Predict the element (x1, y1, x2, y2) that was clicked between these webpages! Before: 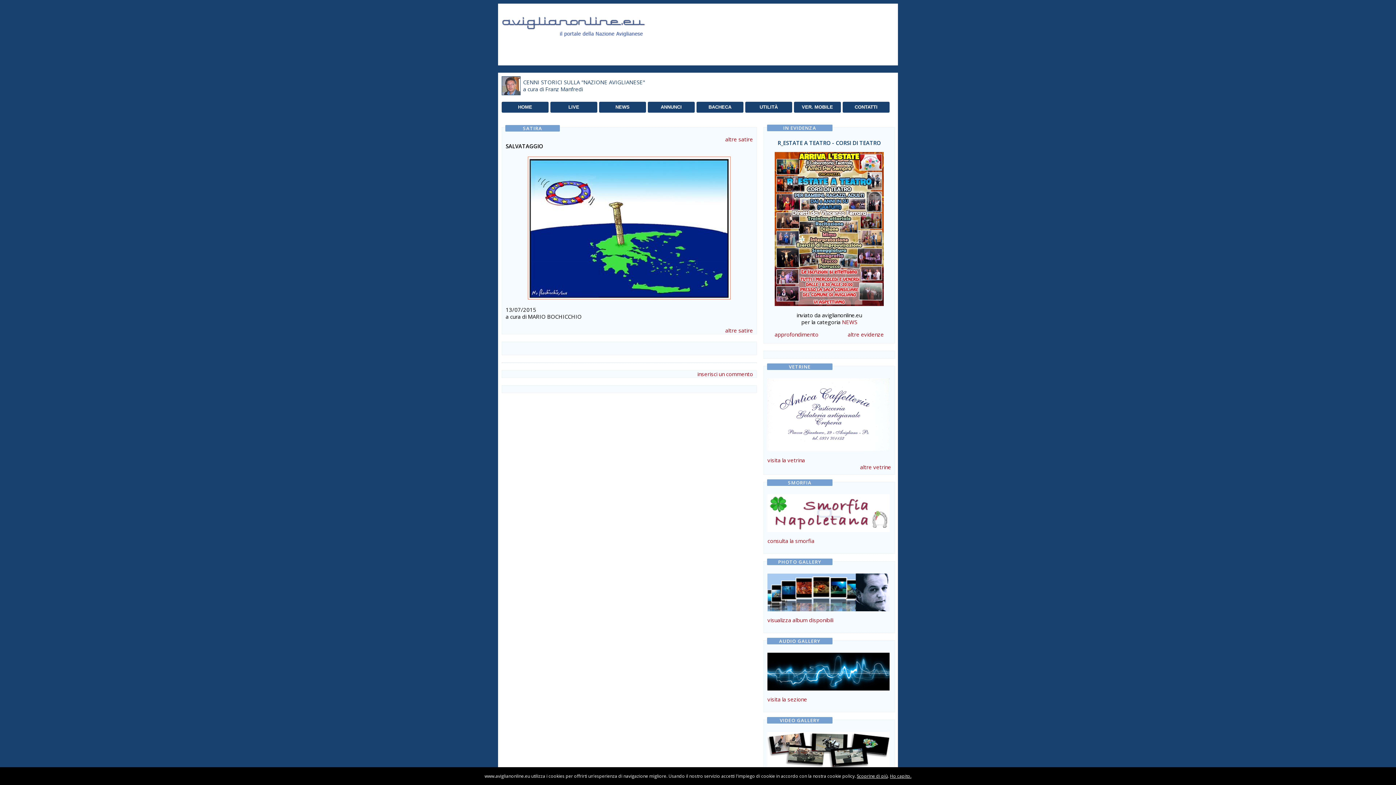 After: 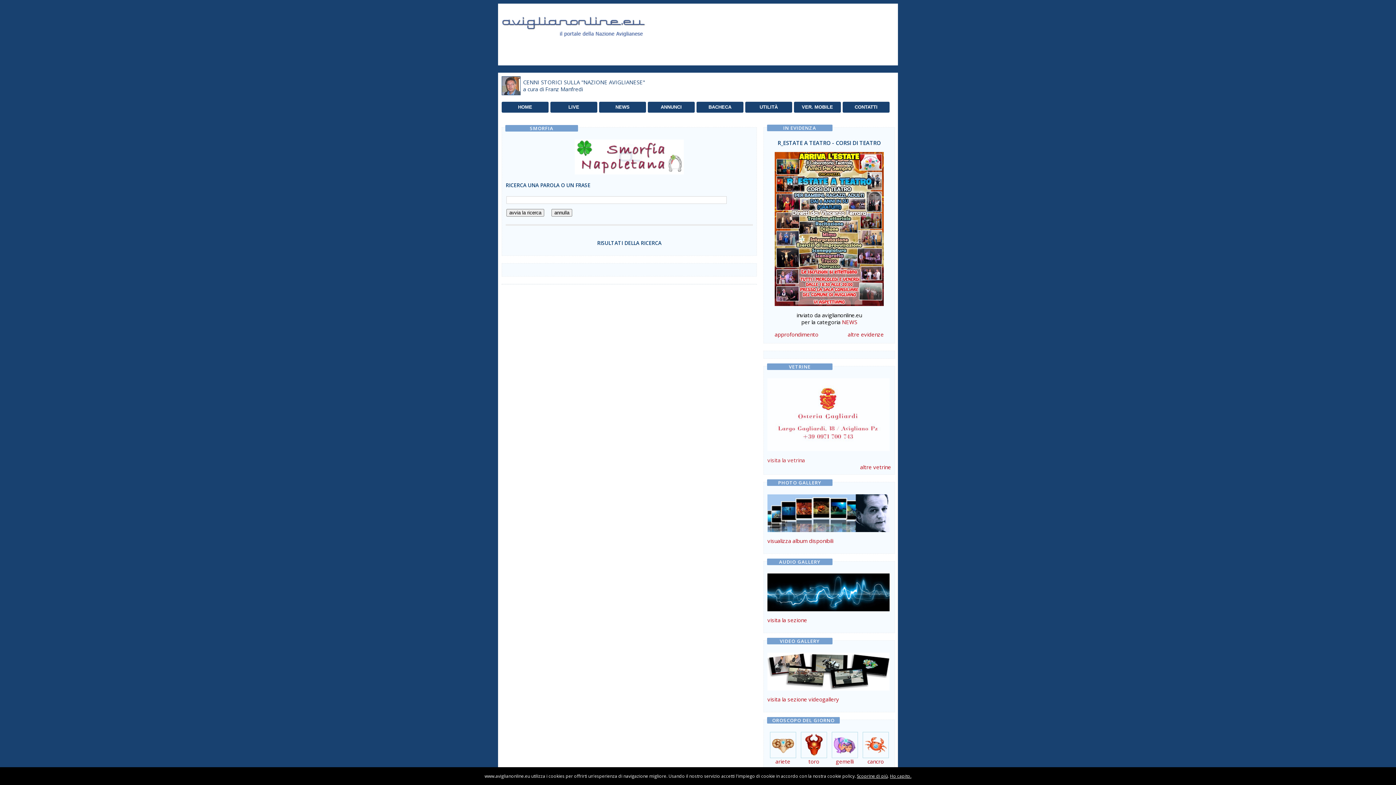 Action: bbox: (767, 526, 889, 533)